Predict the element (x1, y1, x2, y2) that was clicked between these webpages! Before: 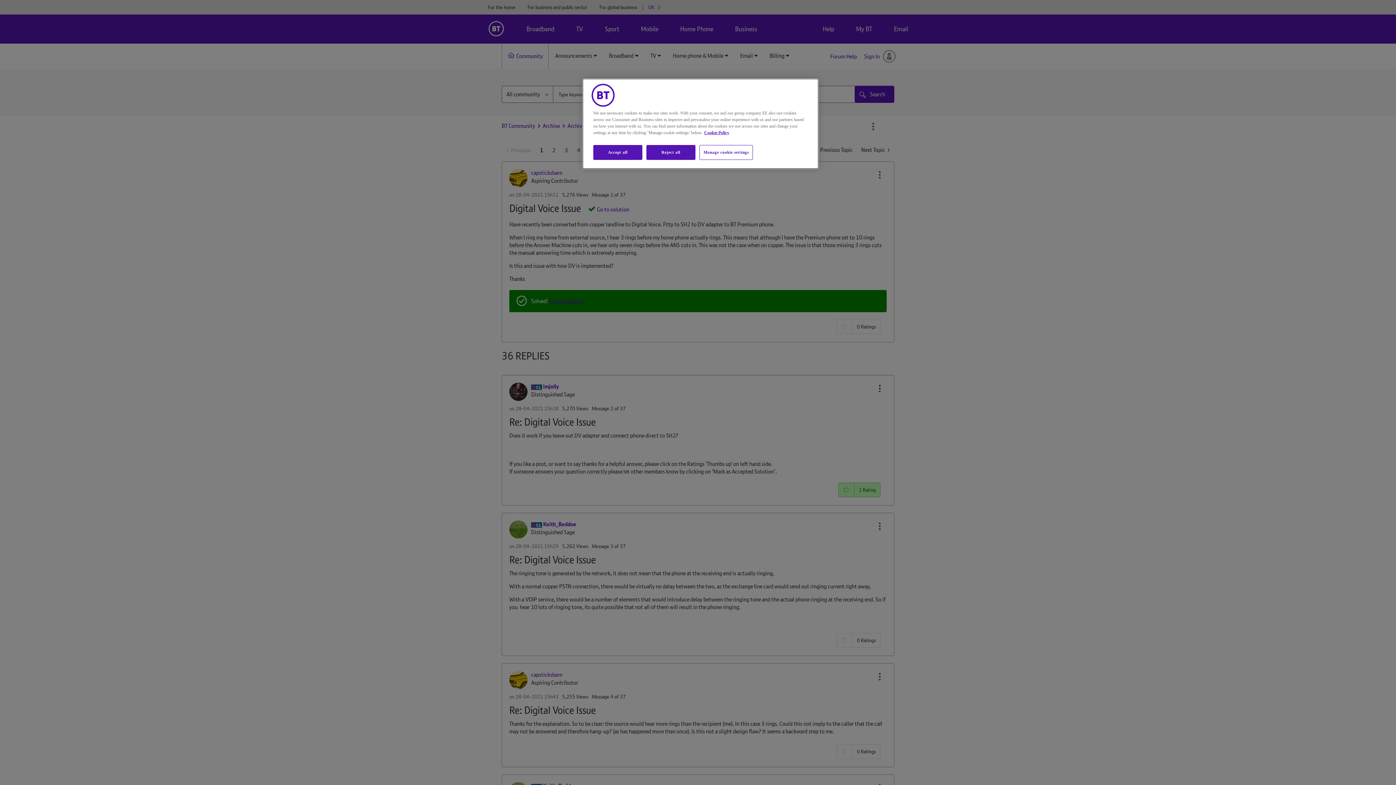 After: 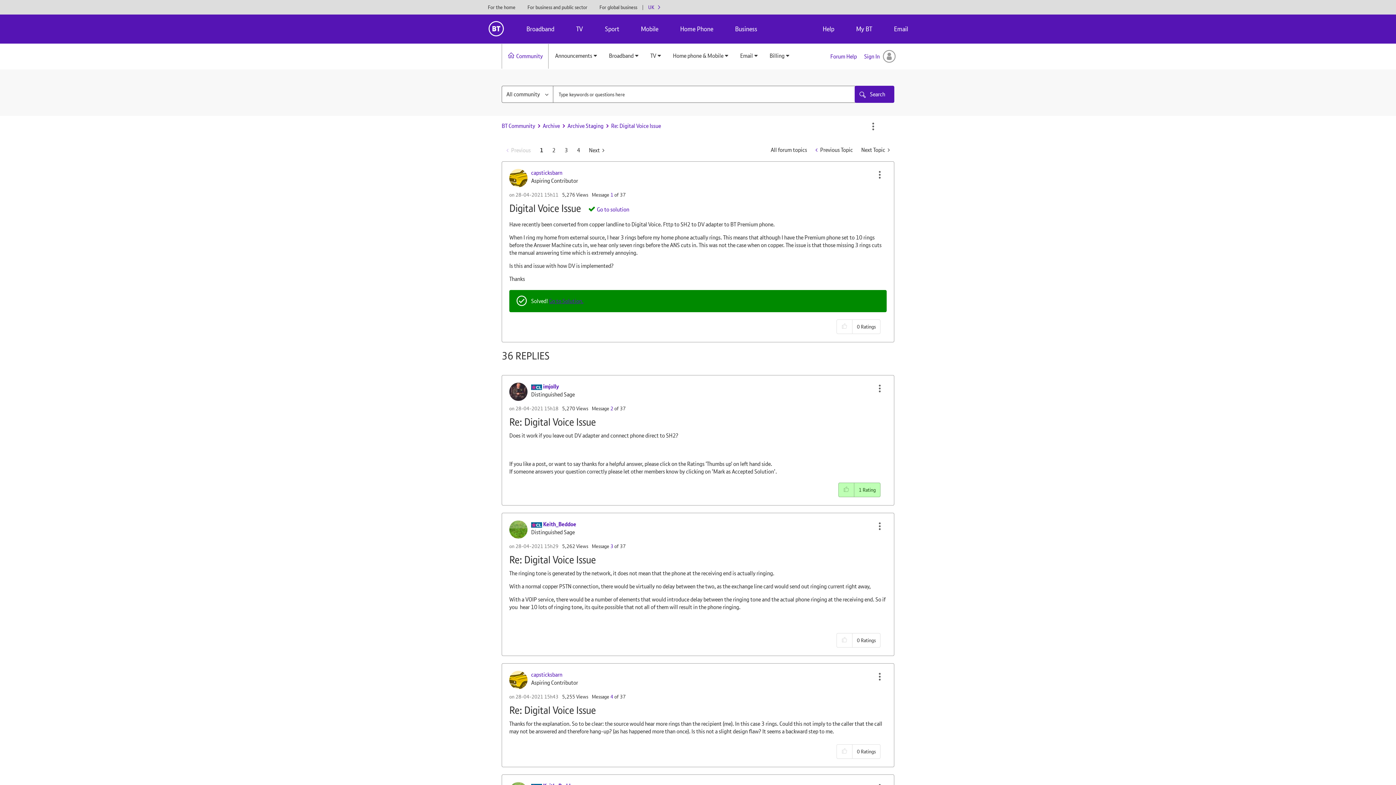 Action: label: Reject all bbox: (646, 145, 695, 160)